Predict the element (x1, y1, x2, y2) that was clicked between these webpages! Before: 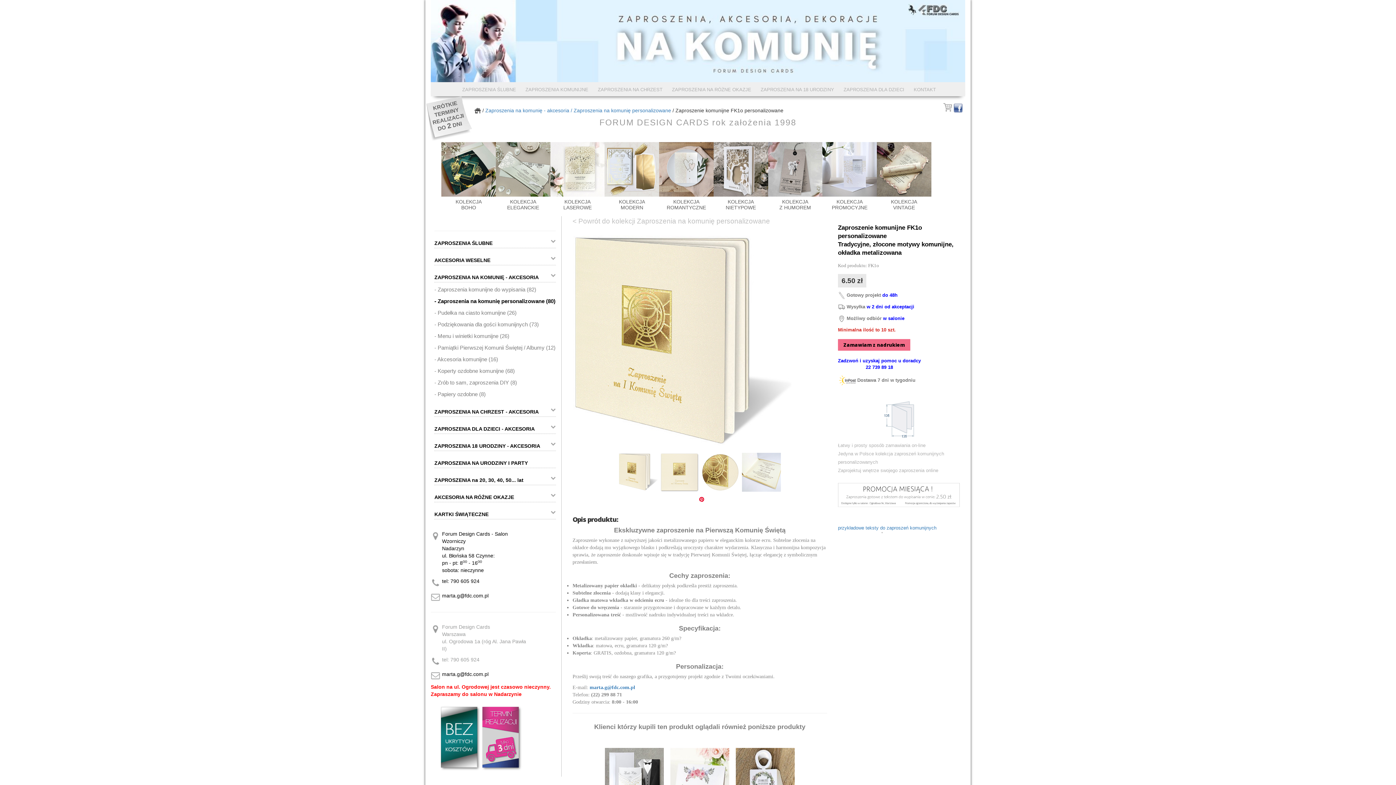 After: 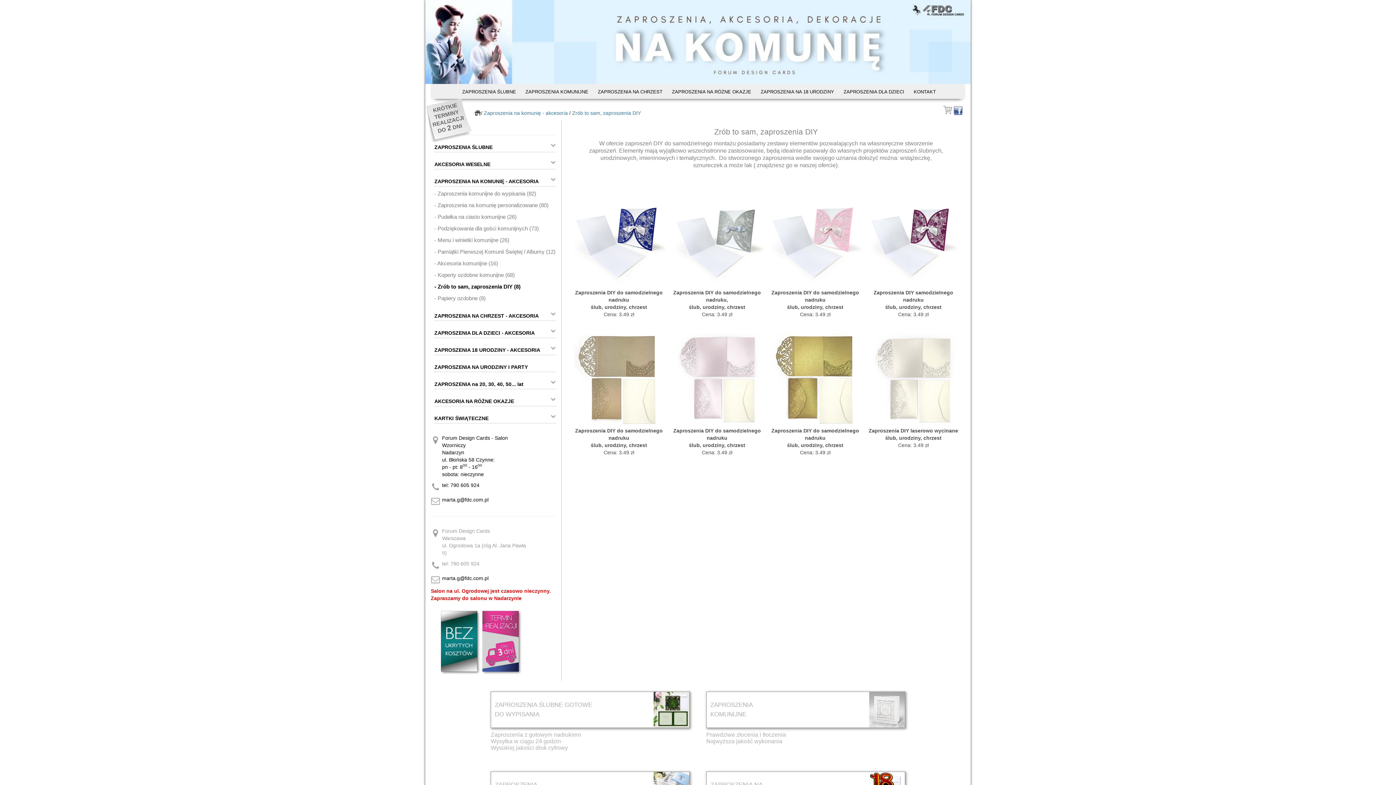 Action: bbox: (434, 378, 556, 387) label: - Zrób to sam, zaproszenia DIY (8)